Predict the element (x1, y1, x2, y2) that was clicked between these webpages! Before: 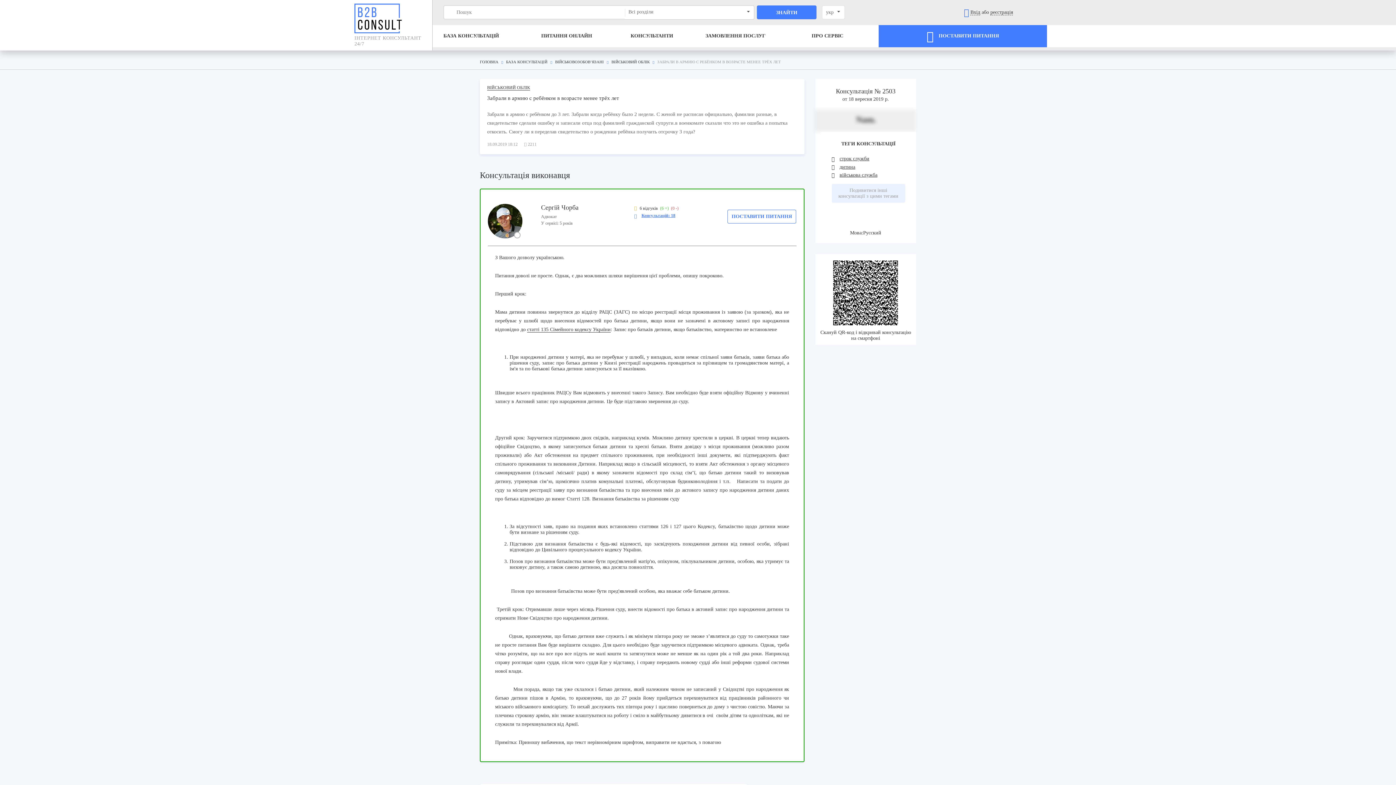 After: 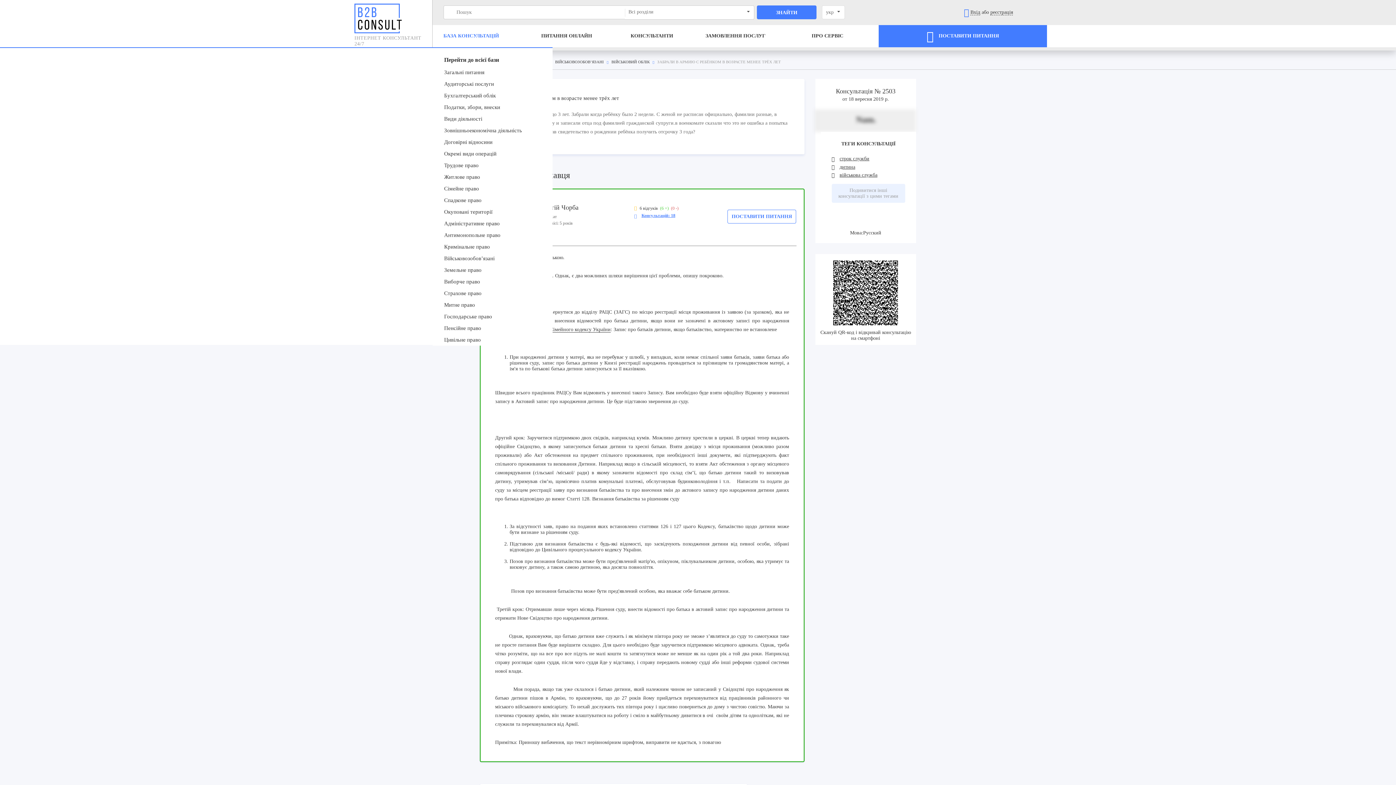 Action: label: БАЗА КОНСУЛЬТАЦIЙ bbox: (443, 33, 499, 38)